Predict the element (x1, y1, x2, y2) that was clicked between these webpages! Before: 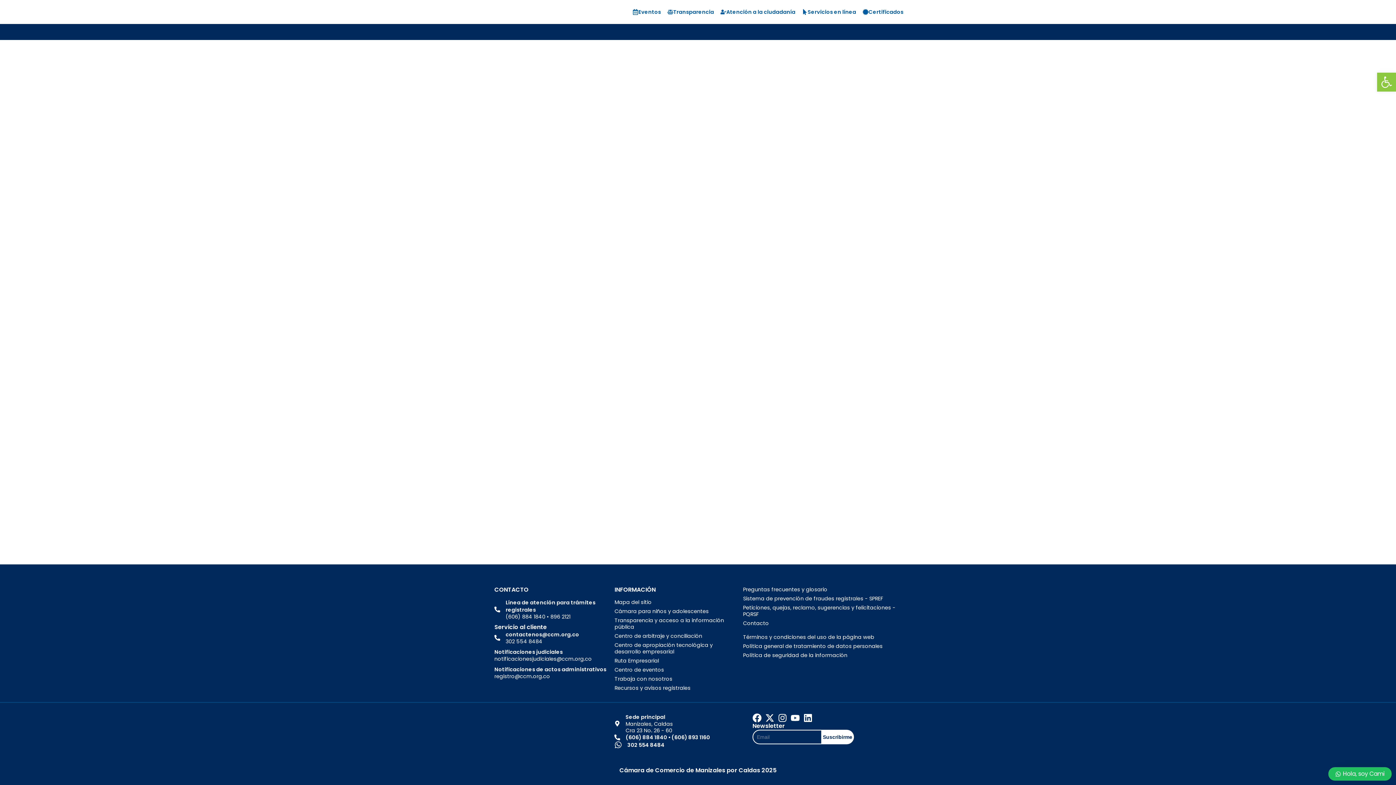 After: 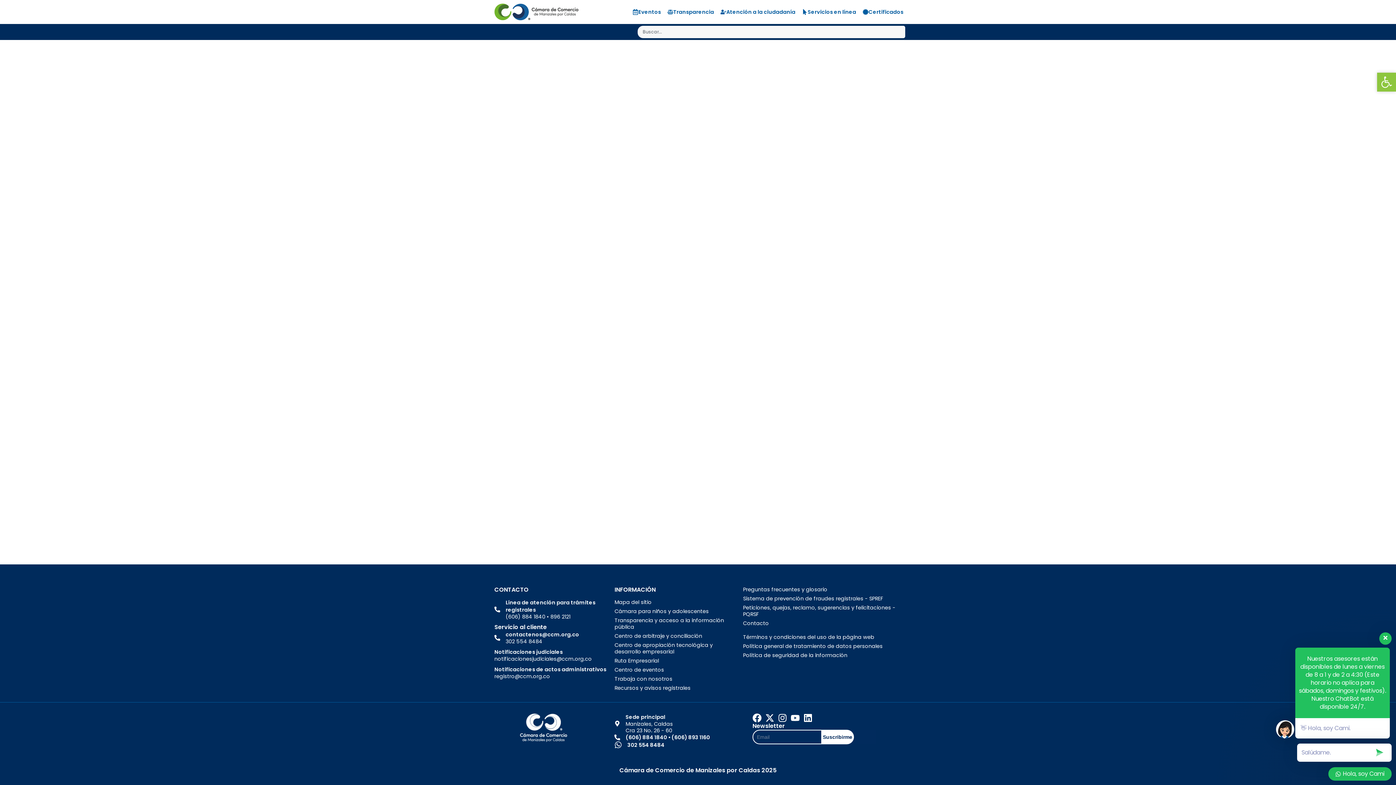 Action: label: Abrir barra de herramientas bbox: (1377, 72, 1396, 91)